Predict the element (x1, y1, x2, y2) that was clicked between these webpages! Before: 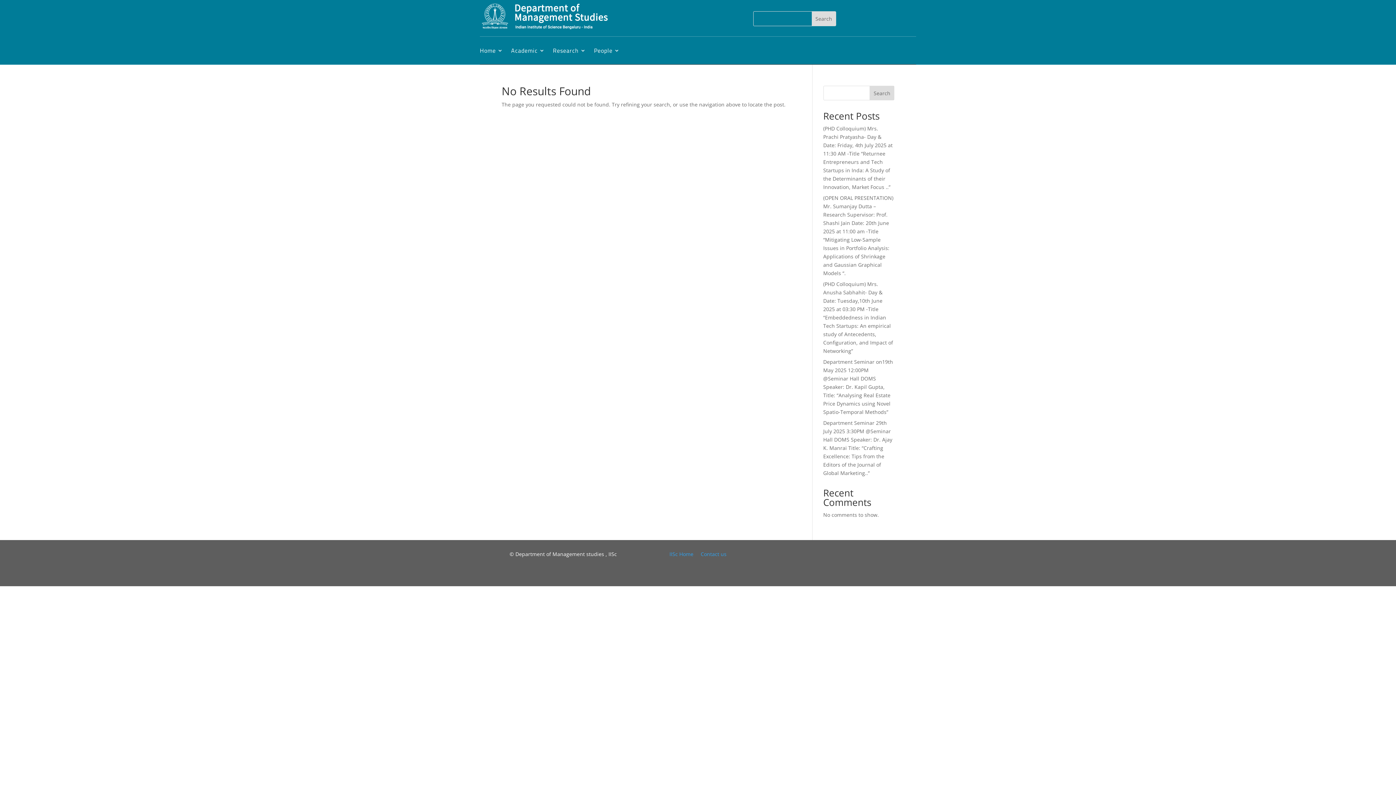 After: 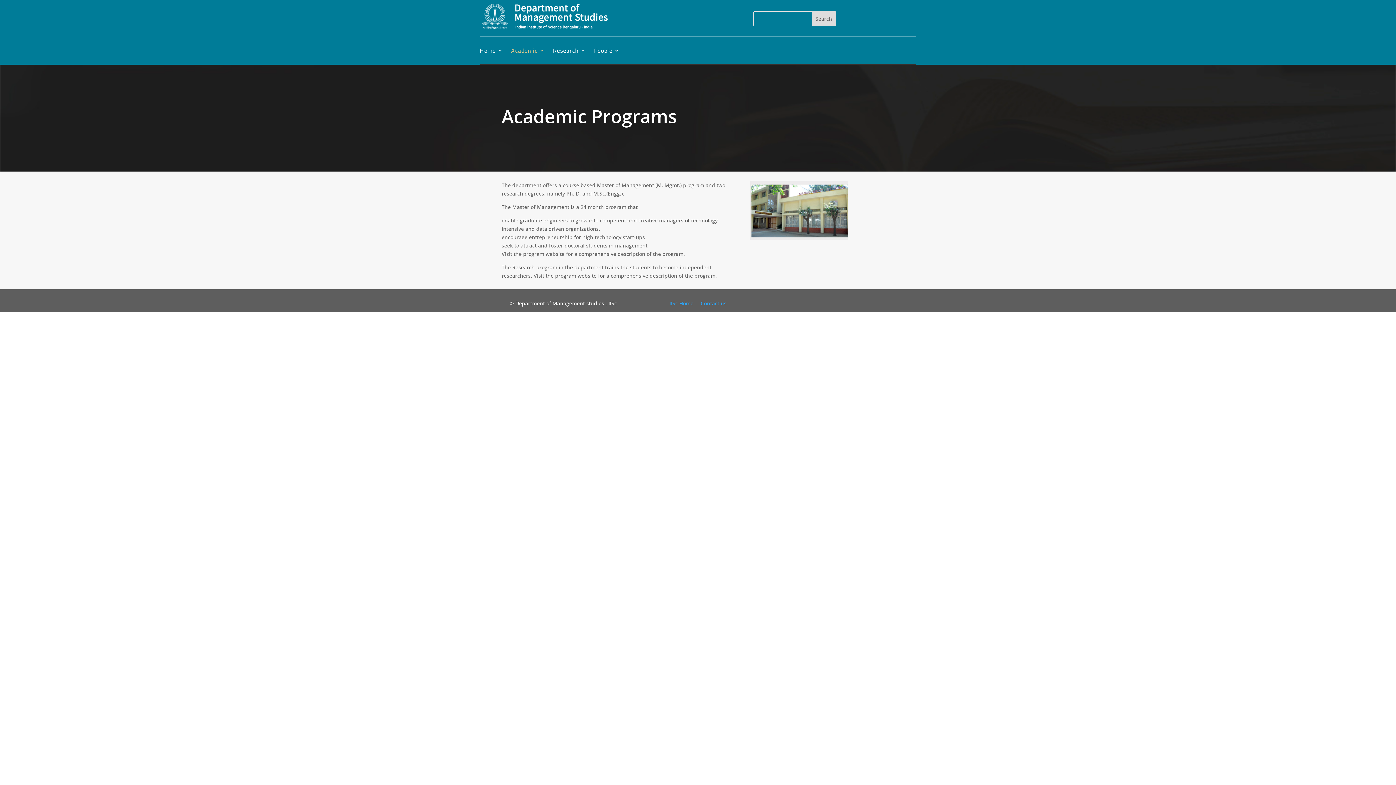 Action: label: Academic bbox: (511, 36, 545, 64)